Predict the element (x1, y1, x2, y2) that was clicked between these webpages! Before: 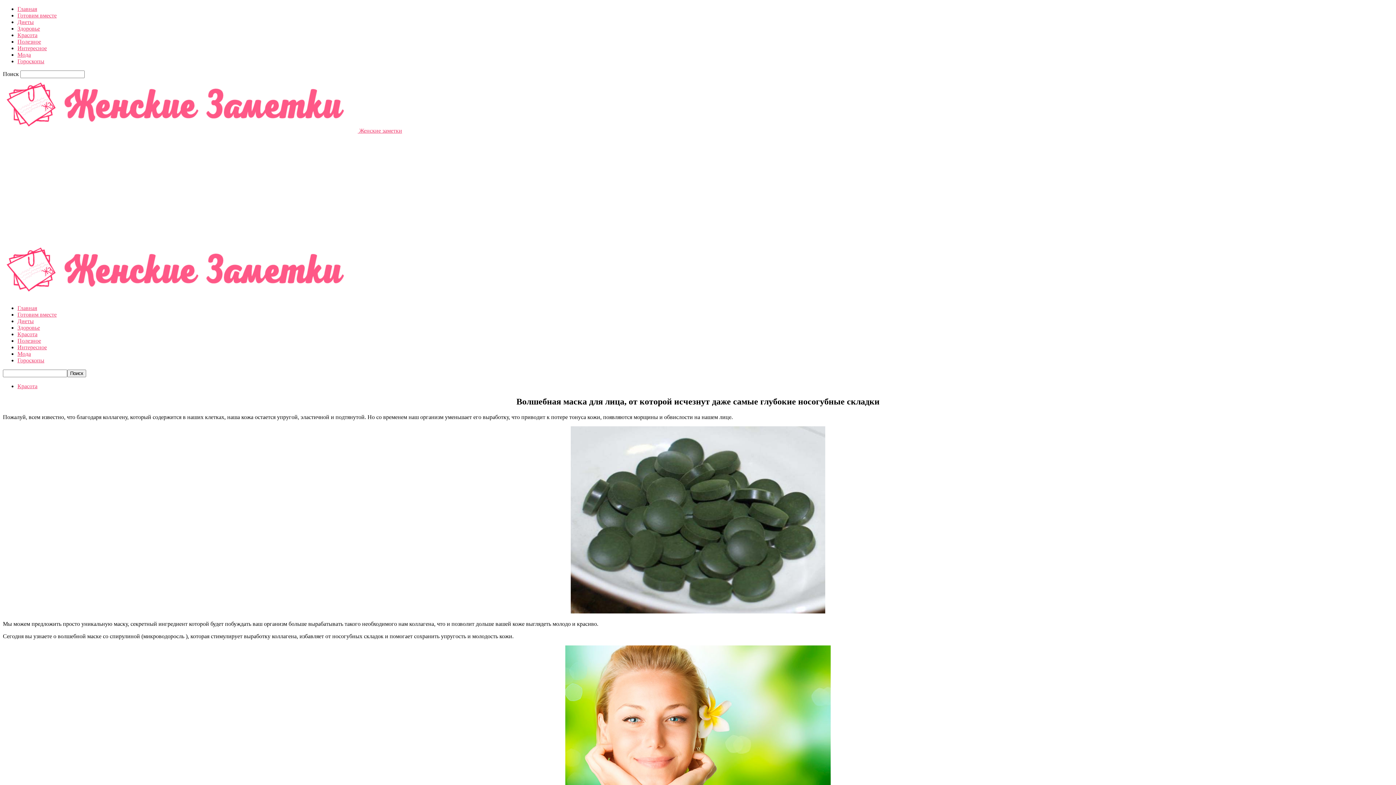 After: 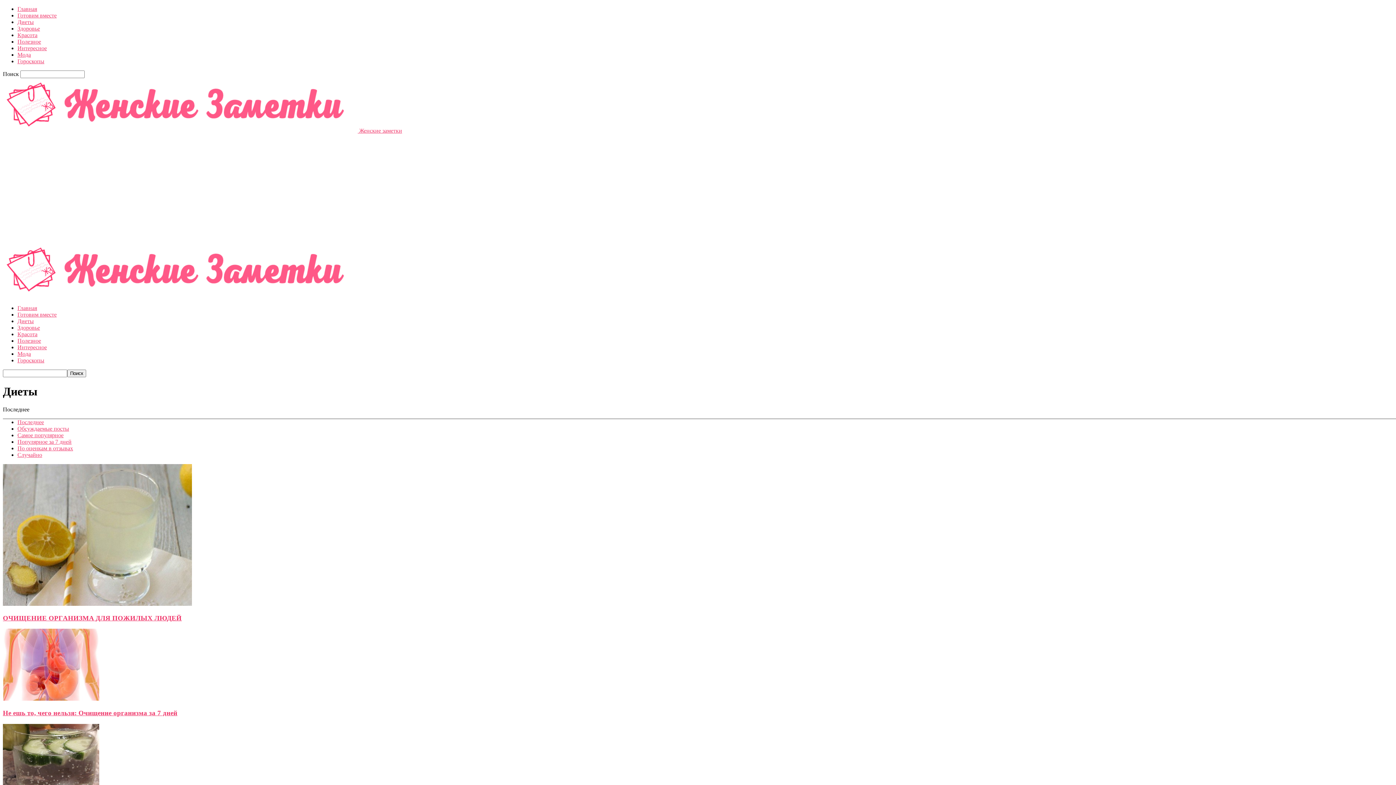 Action: bbox: (17, 18, 33, 25) label: Диеты